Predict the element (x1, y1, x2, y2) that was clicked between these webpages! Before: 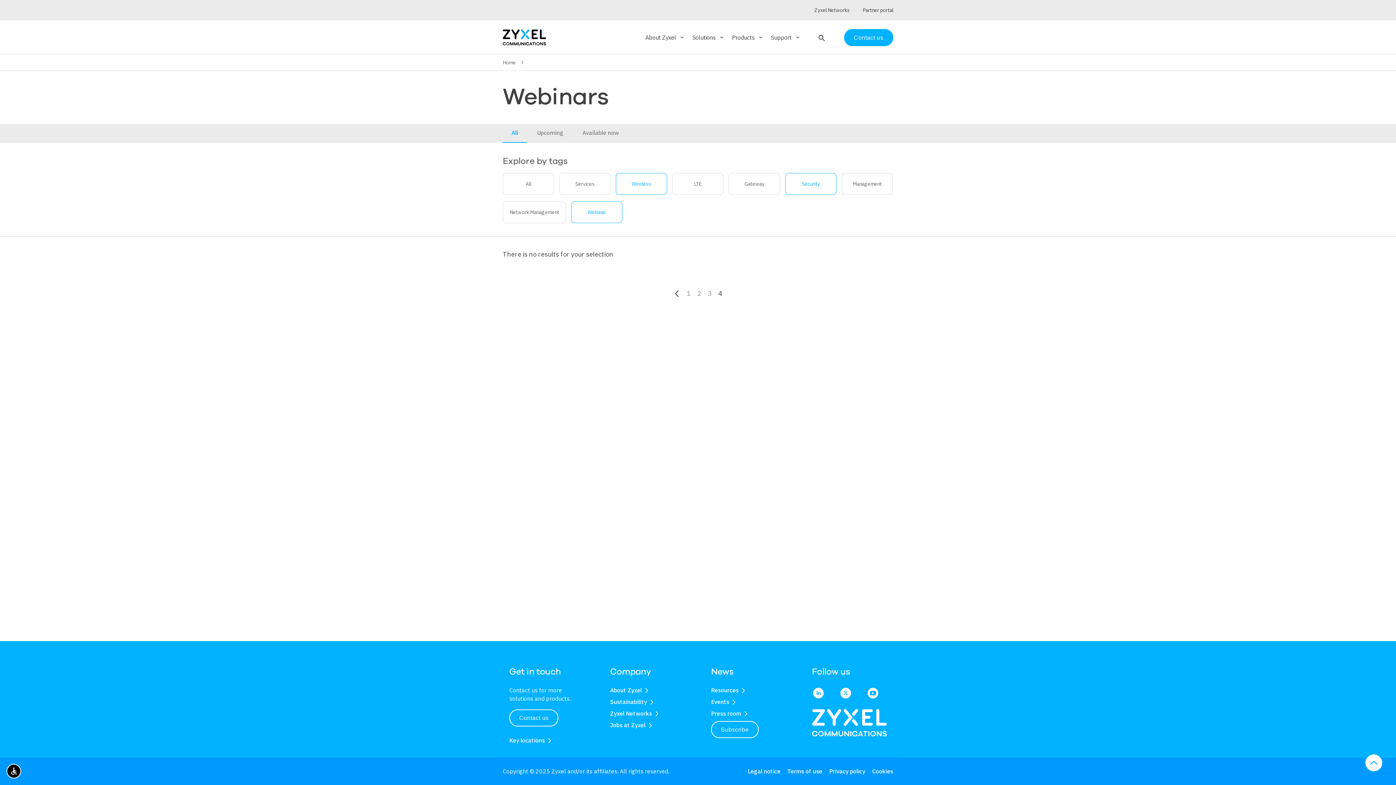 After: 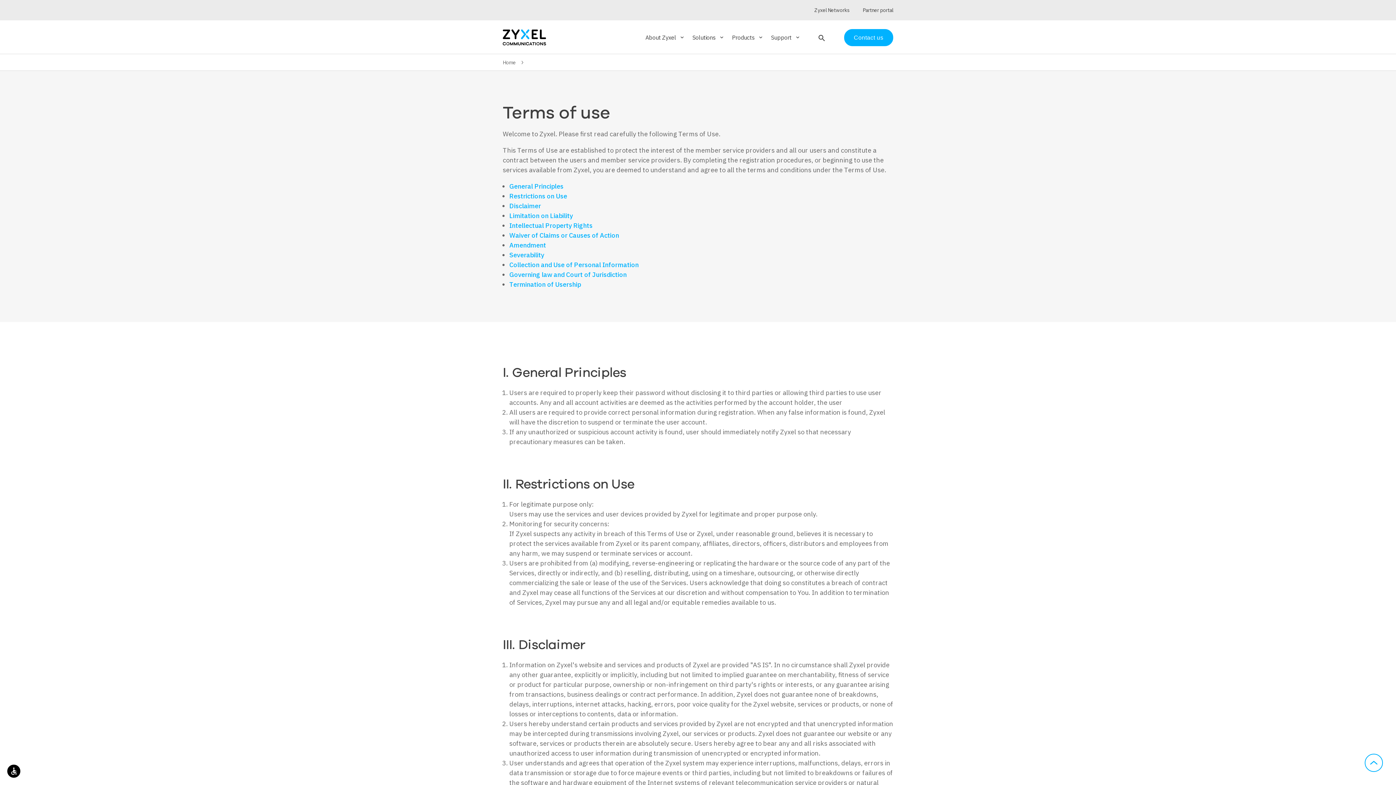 Action: label: Terms of use bbox: (787, 768, 822, 775)